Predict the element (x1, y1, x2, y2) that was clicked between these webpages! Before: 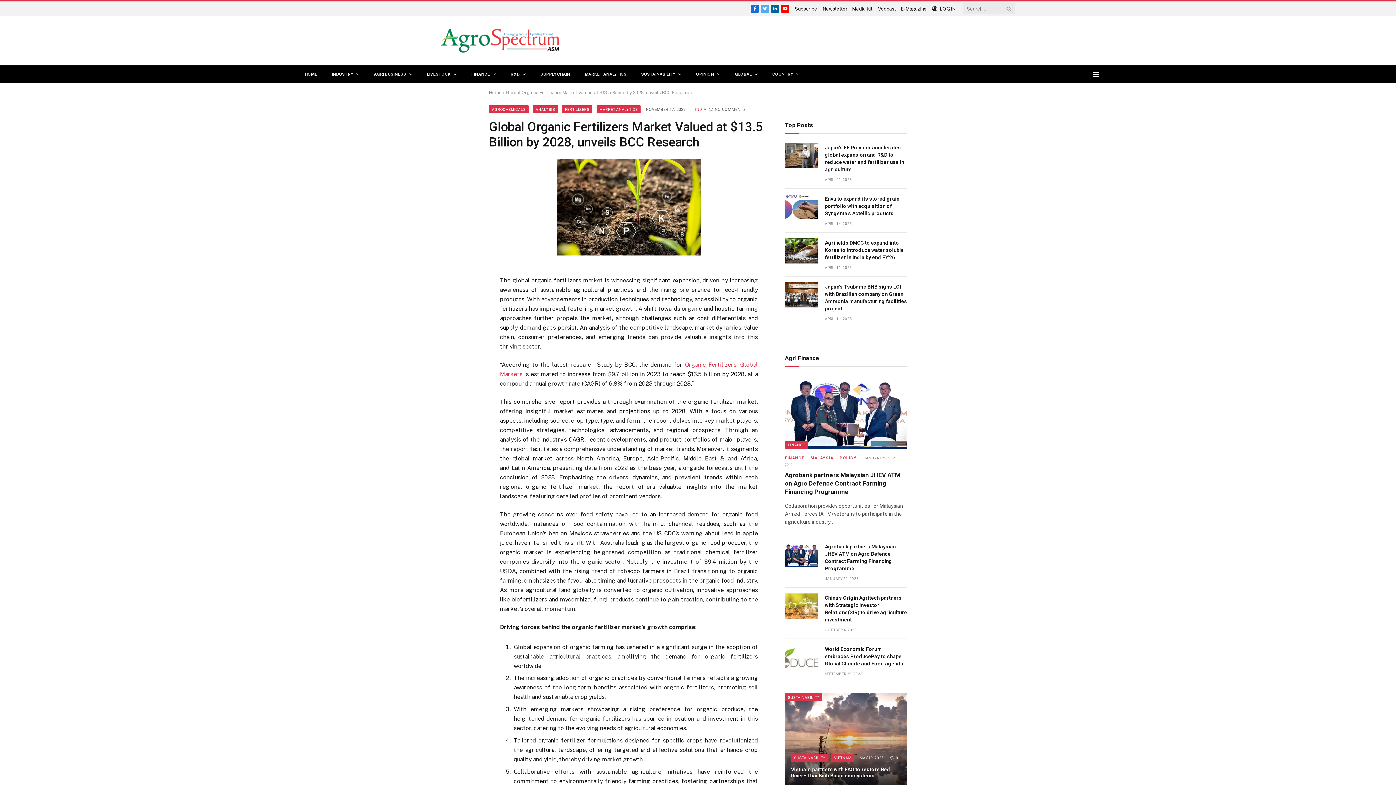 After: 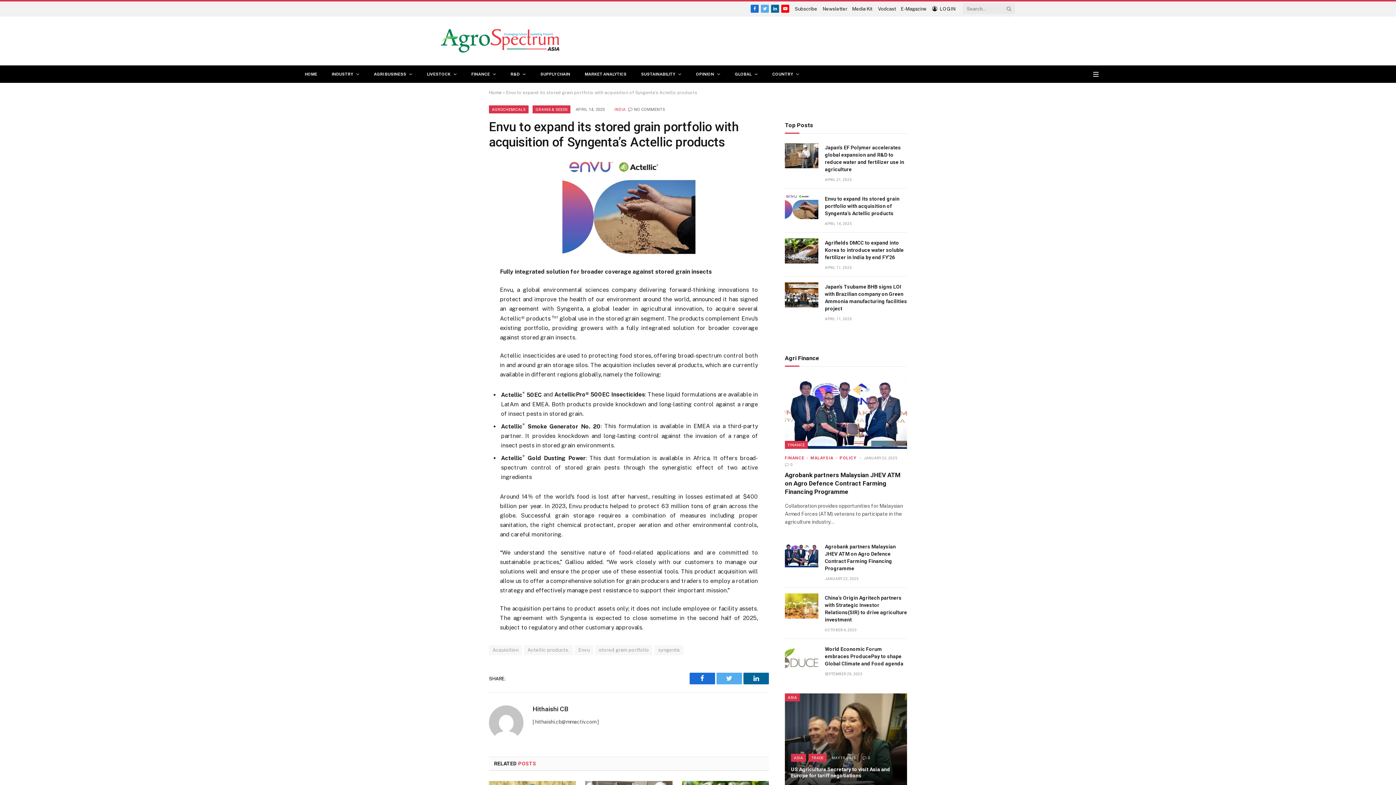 Action: label: Envu to expand its stored grain portfolio with acquisition of Syngenta’s Actellic products bbox: (825, 195, 907, 217)